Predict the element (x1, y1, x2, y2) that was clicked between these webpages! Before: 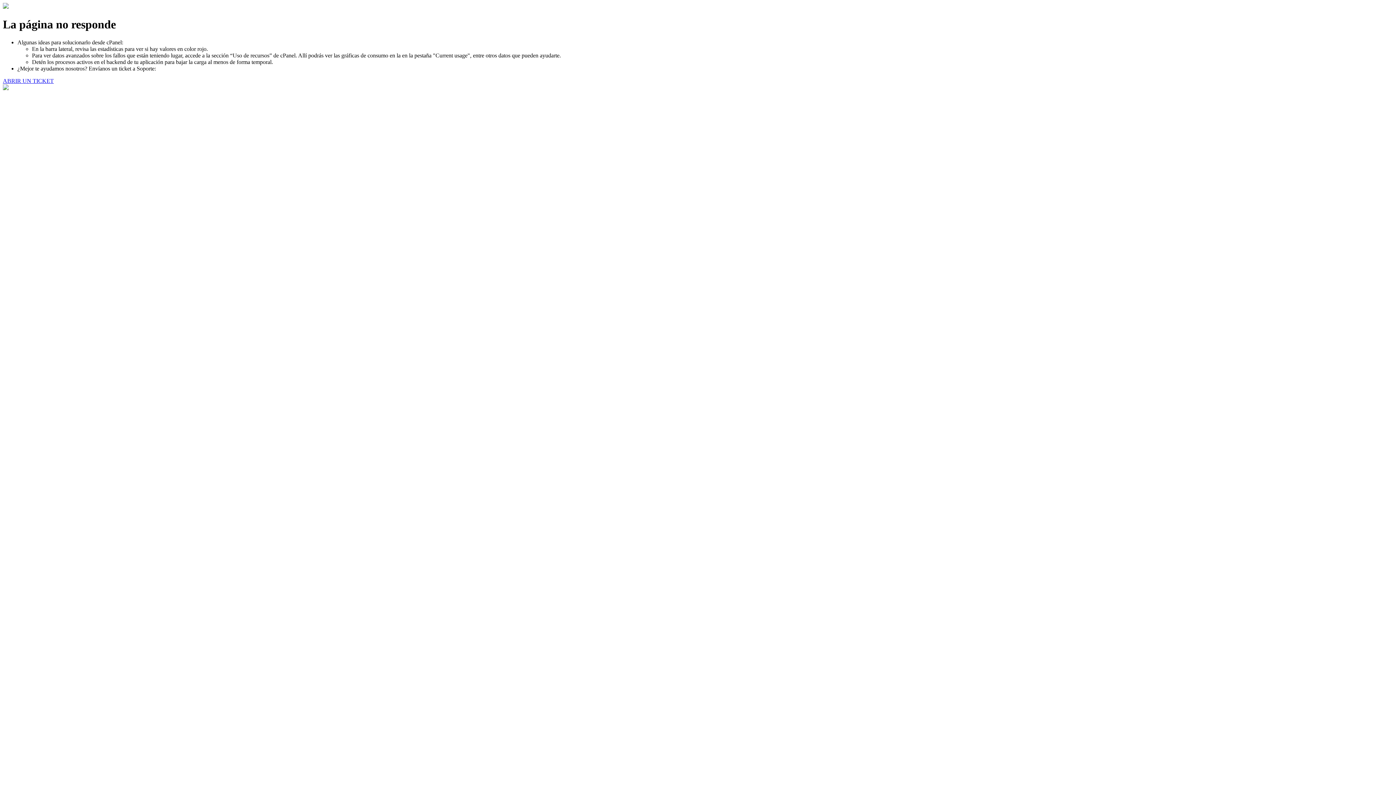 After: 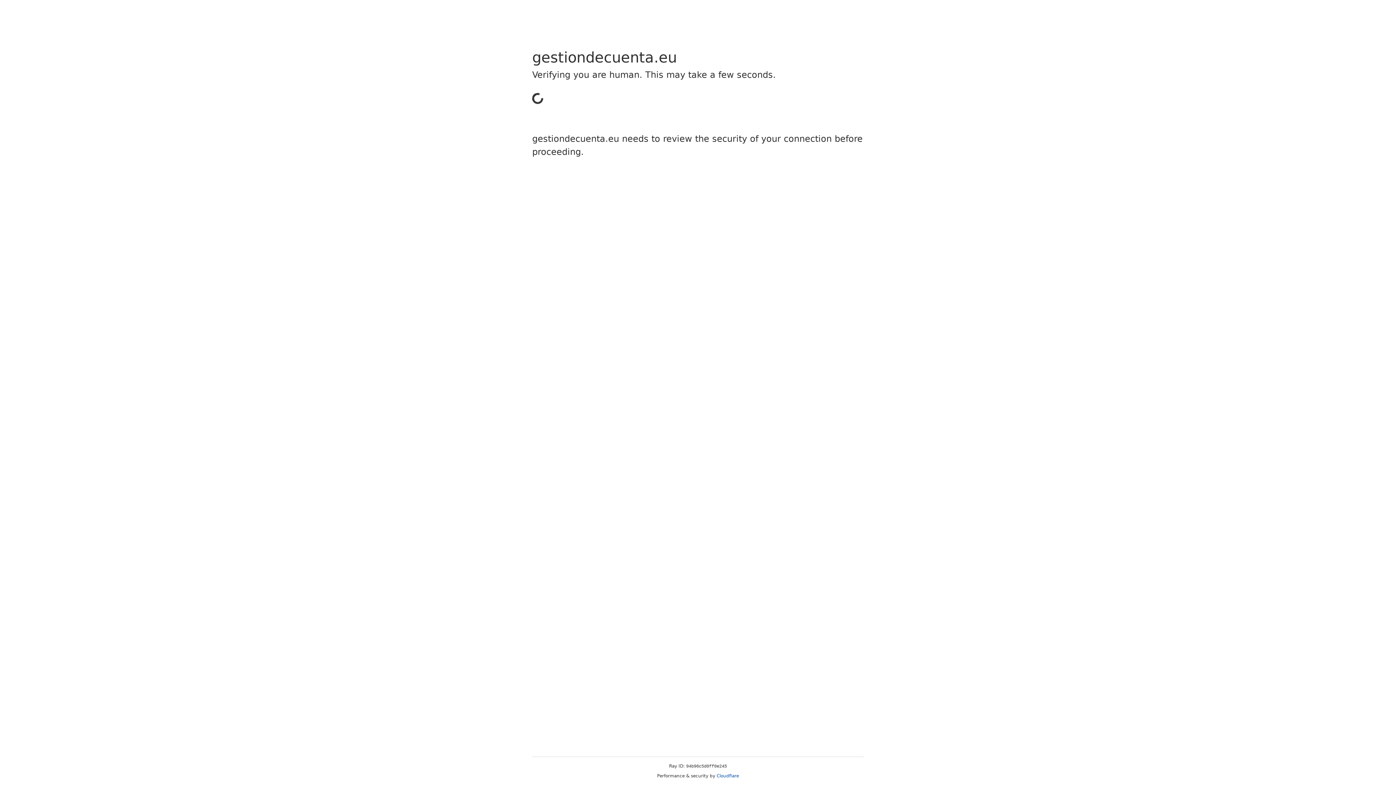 Action: bbox: (2, 77, 53, 83) label: ABRIR UN TICKET